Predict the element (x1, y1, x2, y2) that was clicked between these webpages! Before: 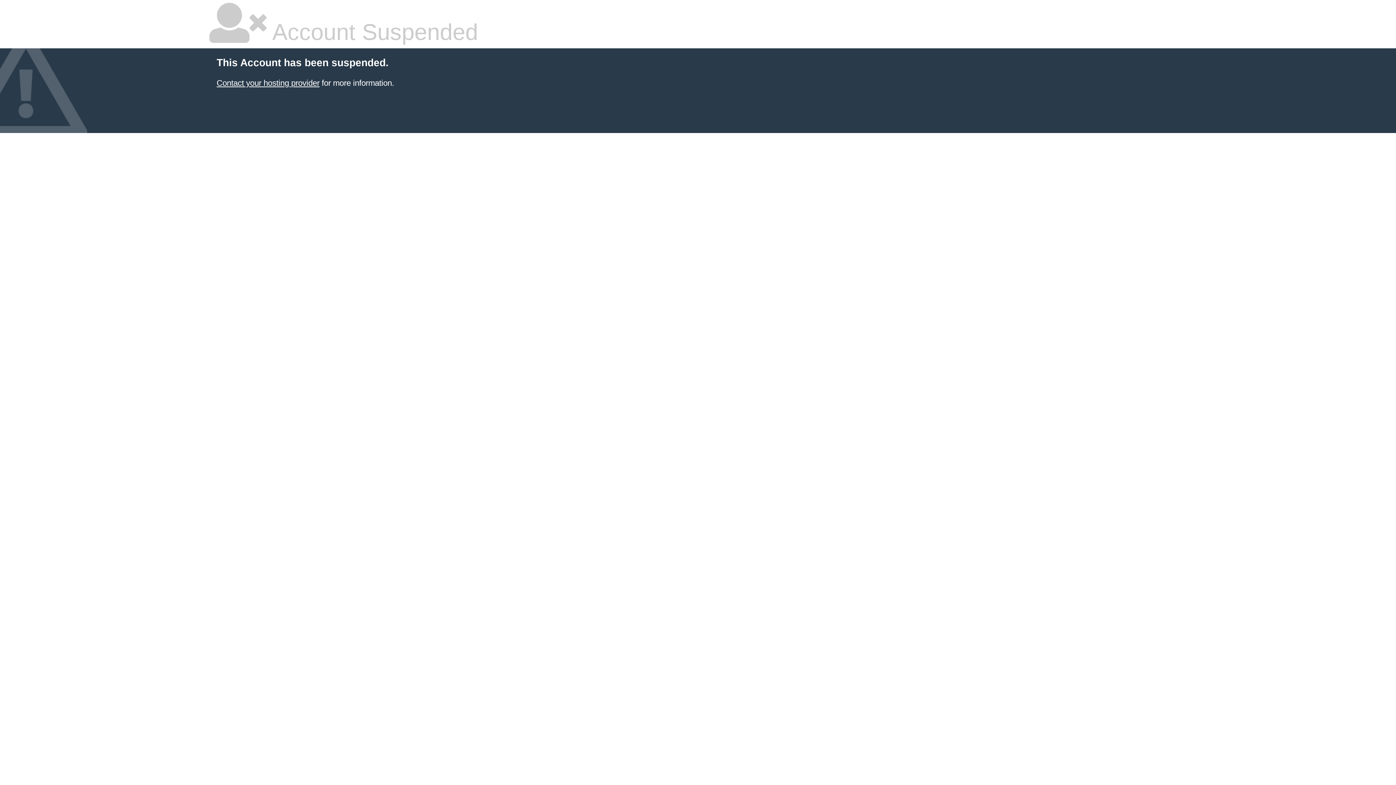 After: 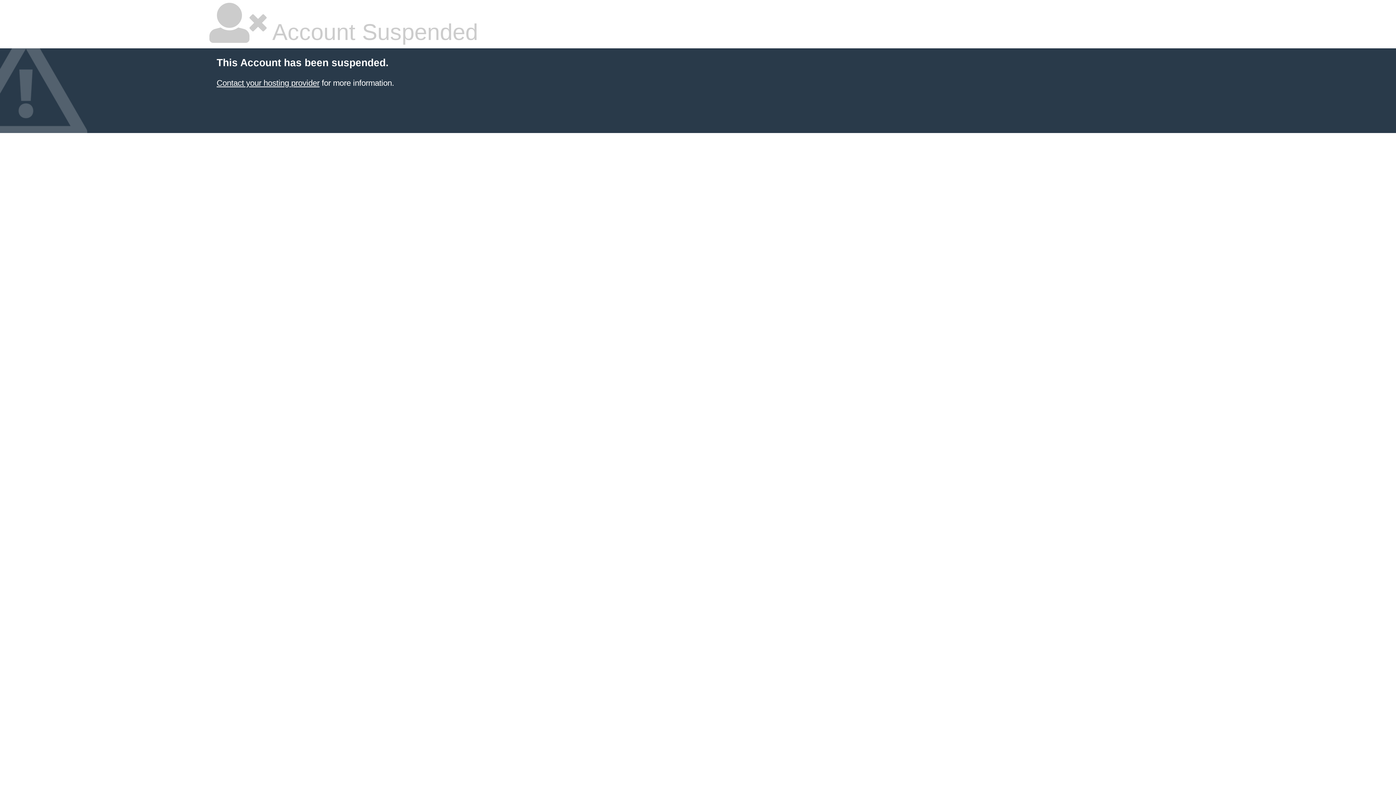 Action: bbox: (216, 78, 319, 87) label: Contact your hosting provider